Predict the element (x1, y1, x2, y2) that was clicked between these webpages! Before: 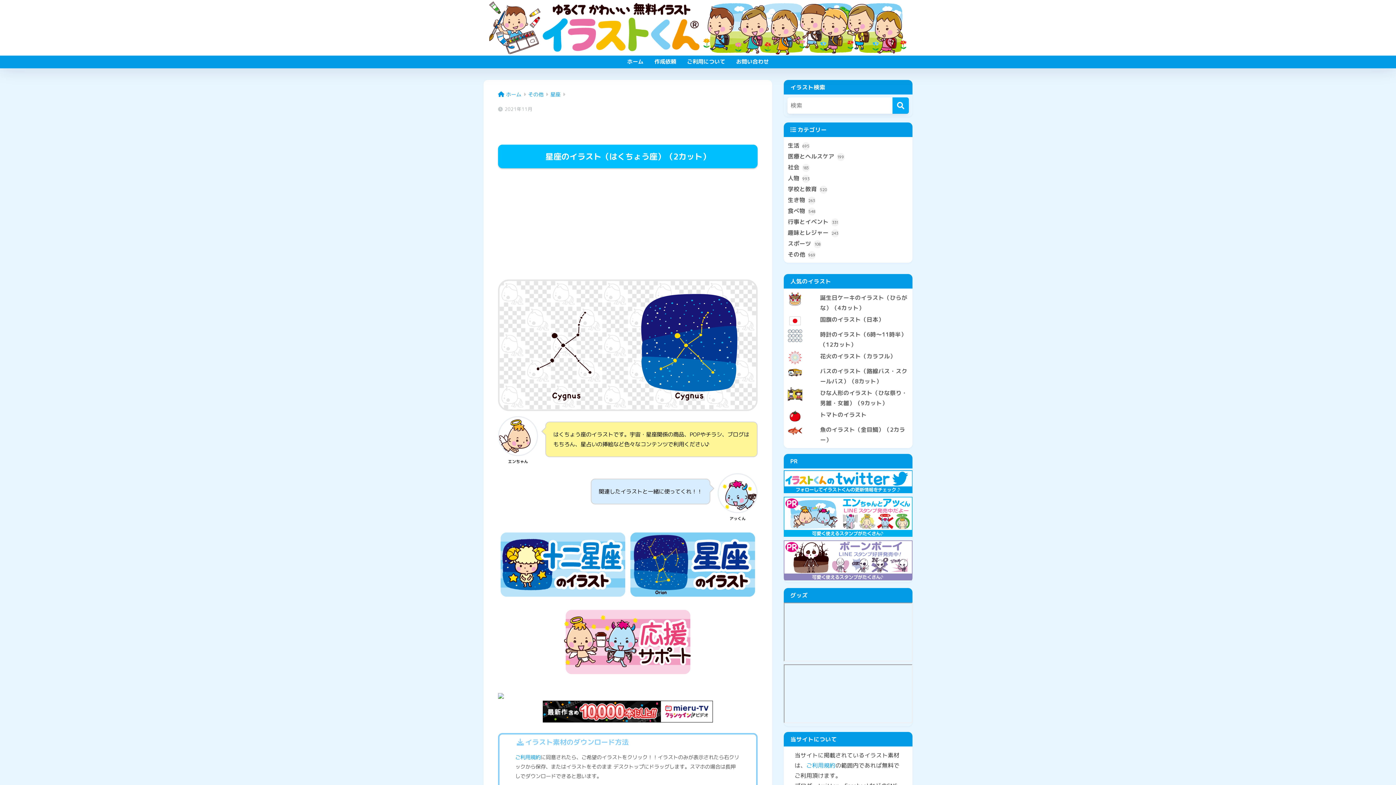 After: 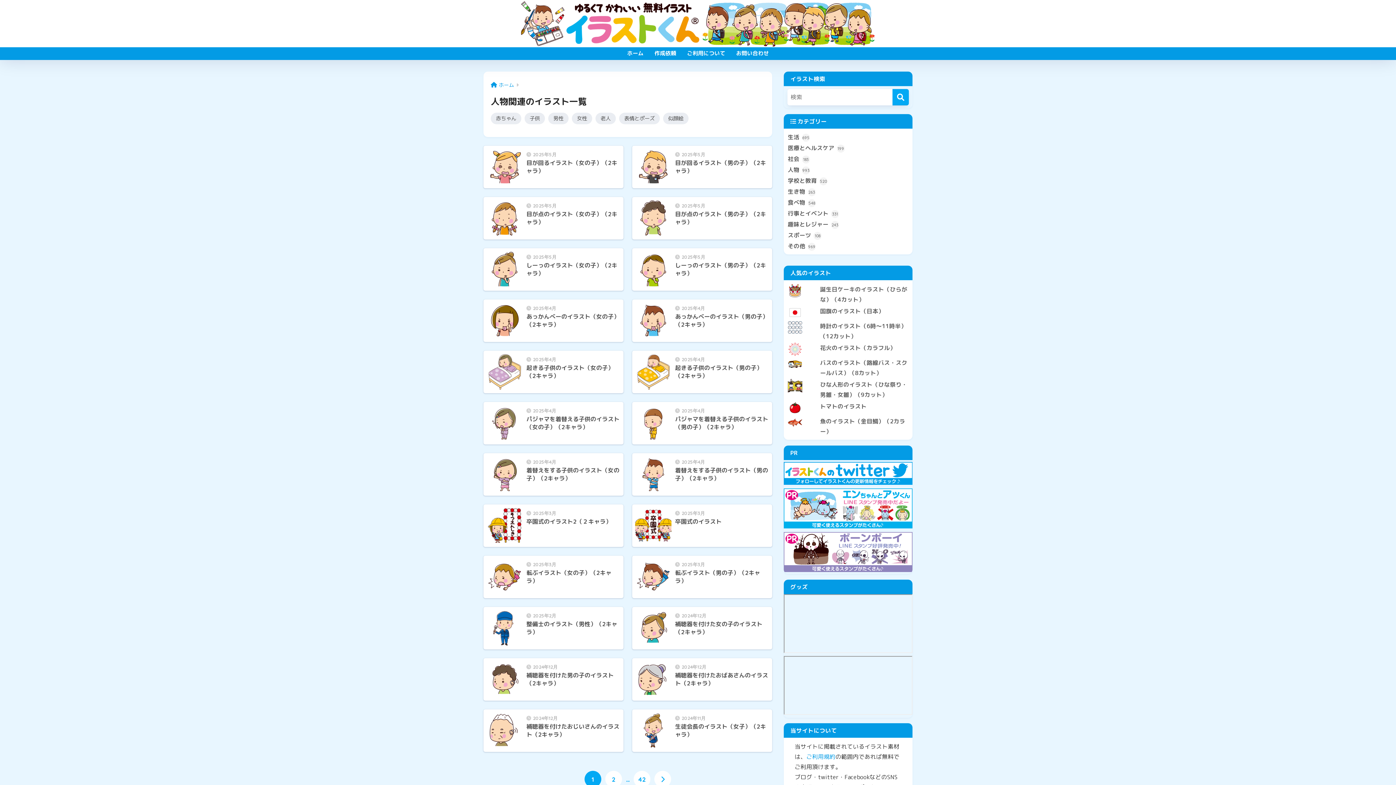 Action: bbox: (787, 172, 909, 183) label: 人物 993